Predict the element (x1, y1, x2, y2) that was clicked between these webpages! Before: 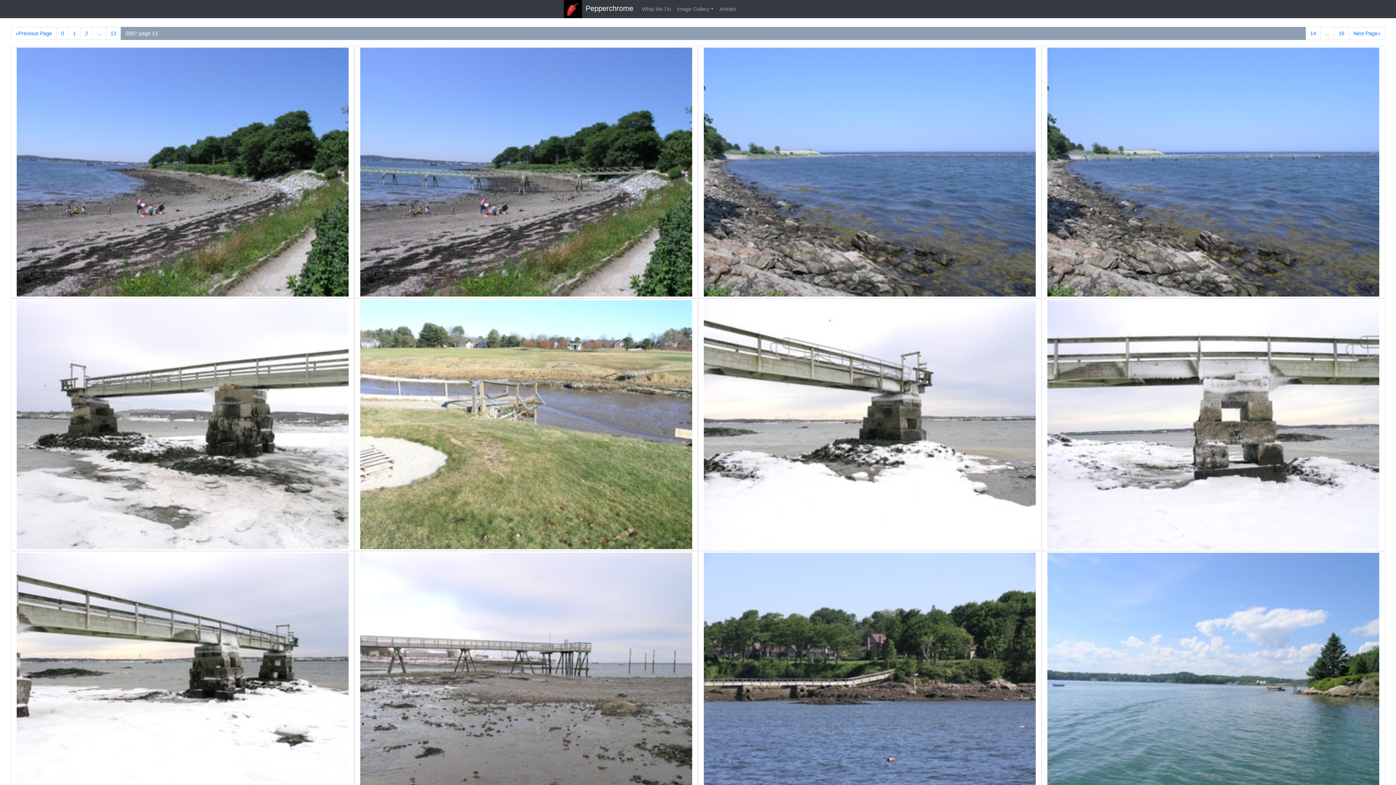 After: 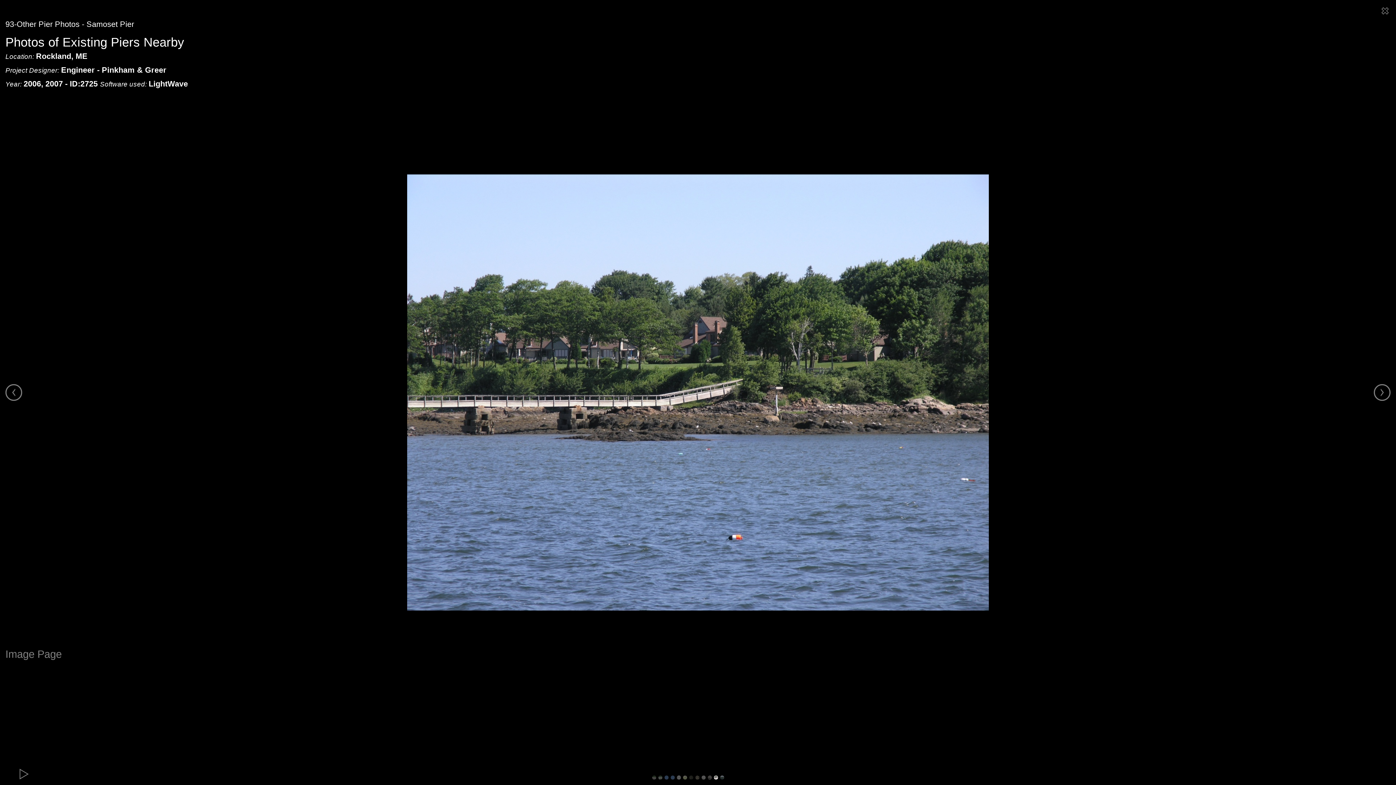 Action: bbox: (698, 551, 1041, 803)